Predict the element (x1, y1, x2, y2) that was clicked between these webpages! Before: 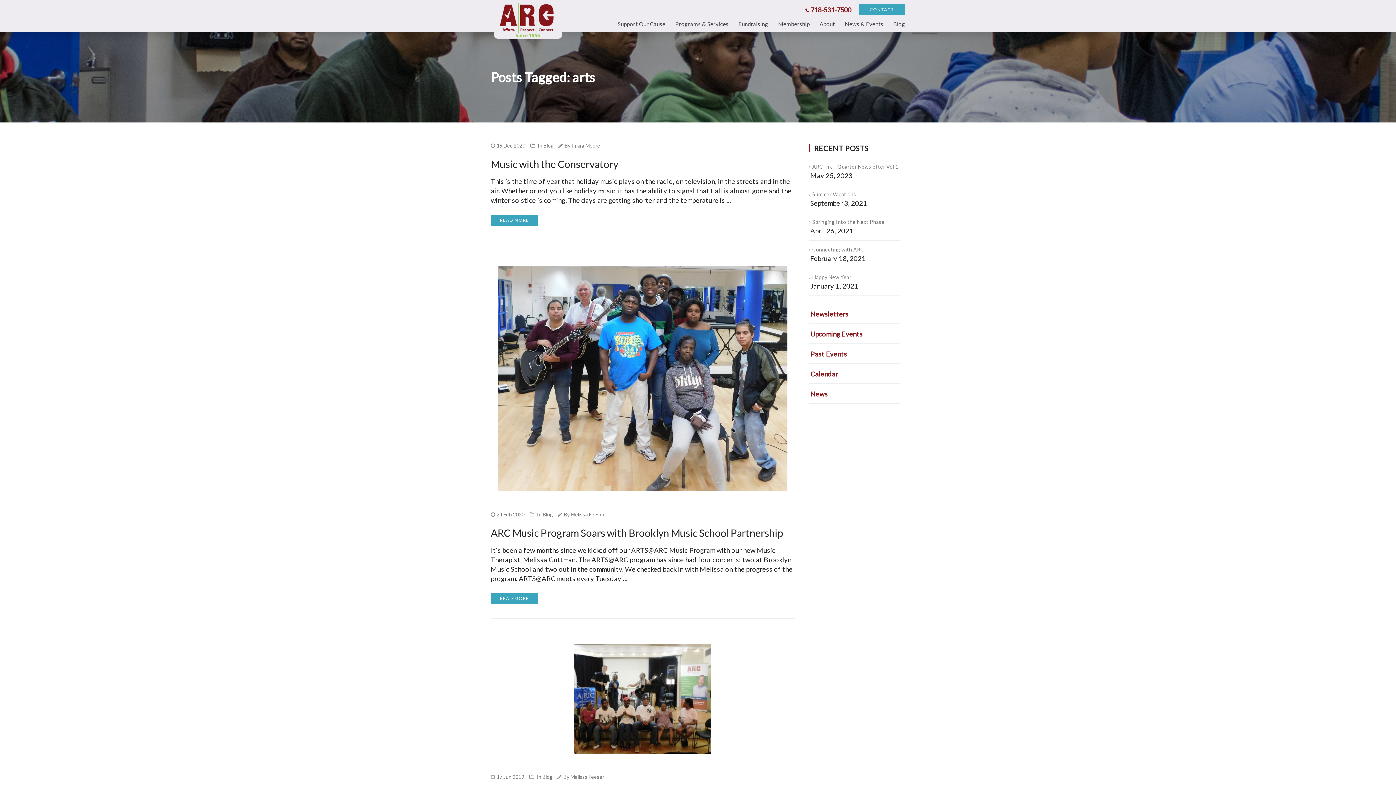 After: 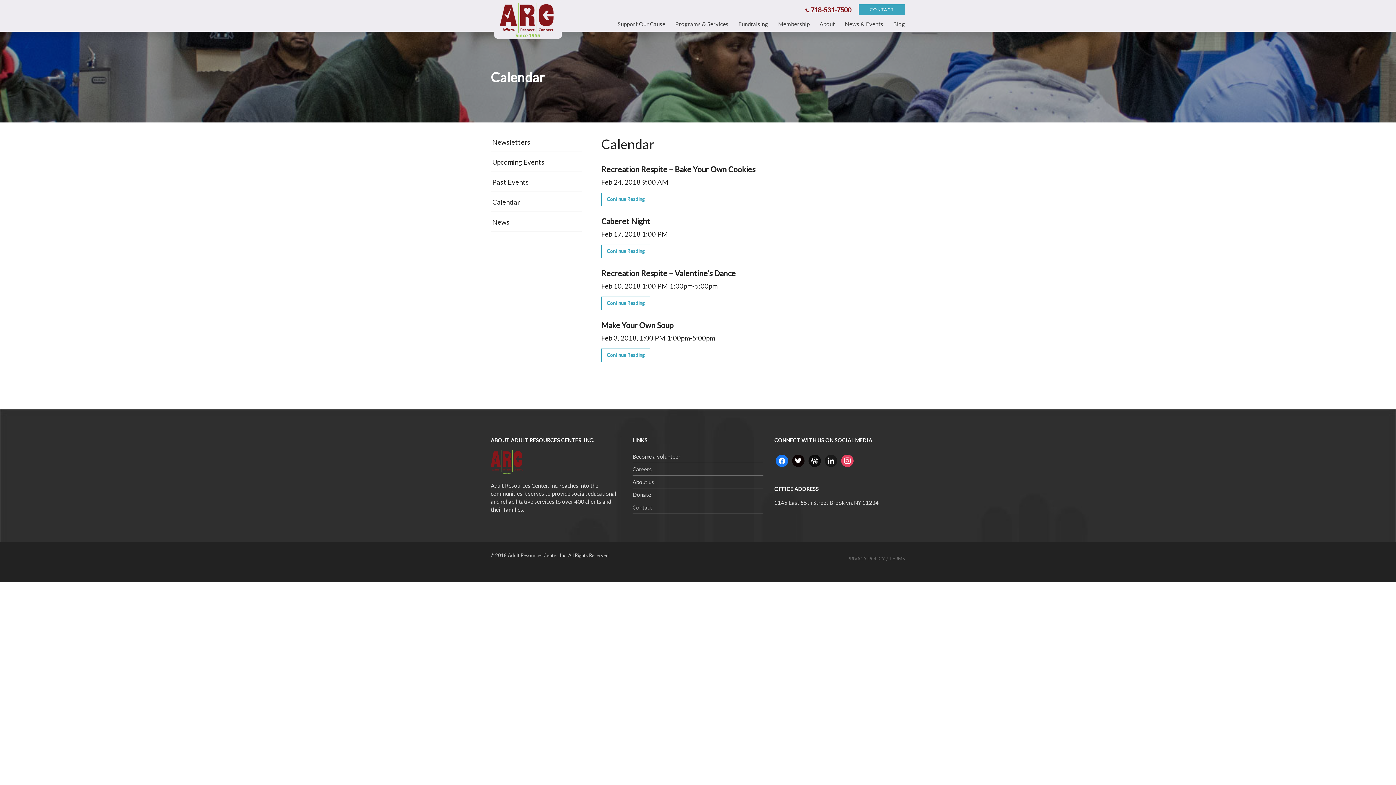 Action: bbox: (810, 369, 900, 379) label: Calendar